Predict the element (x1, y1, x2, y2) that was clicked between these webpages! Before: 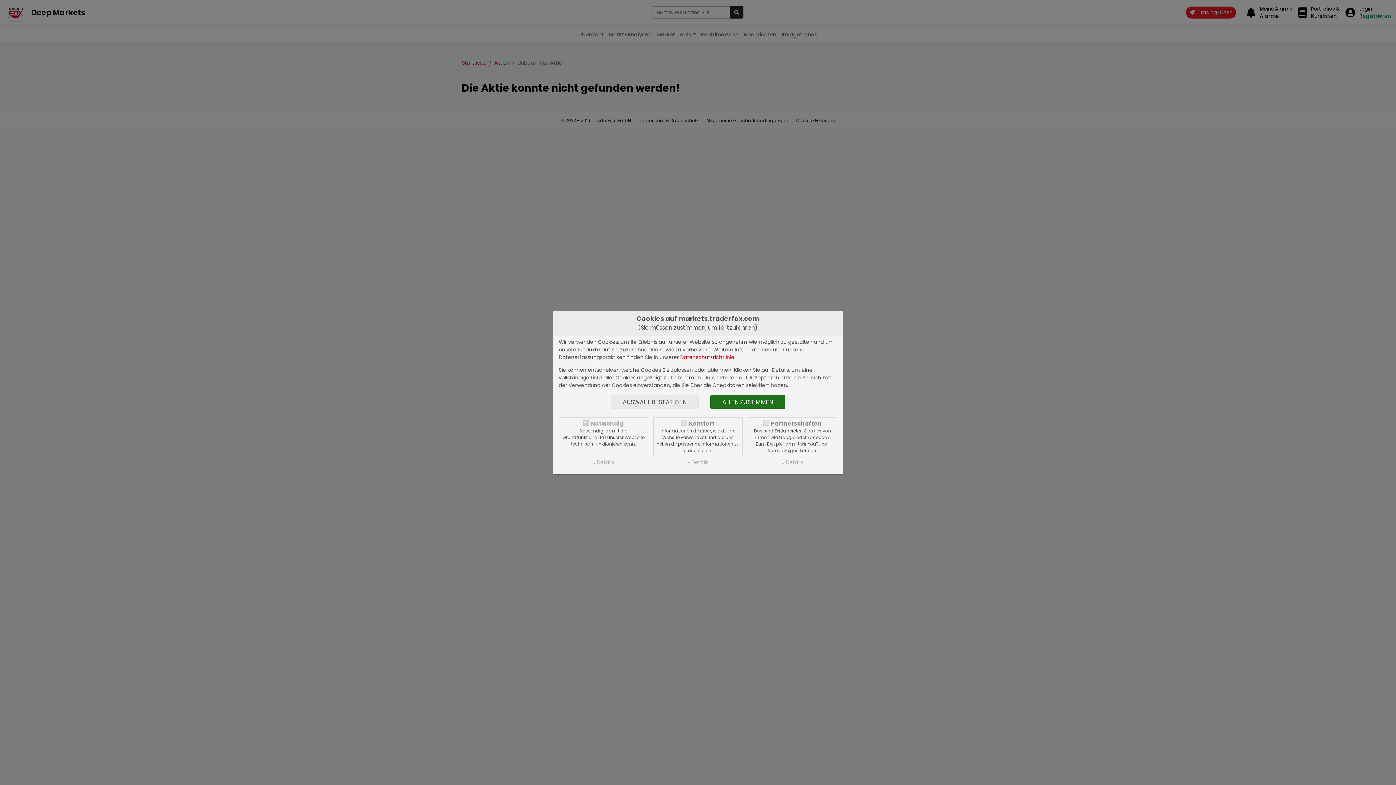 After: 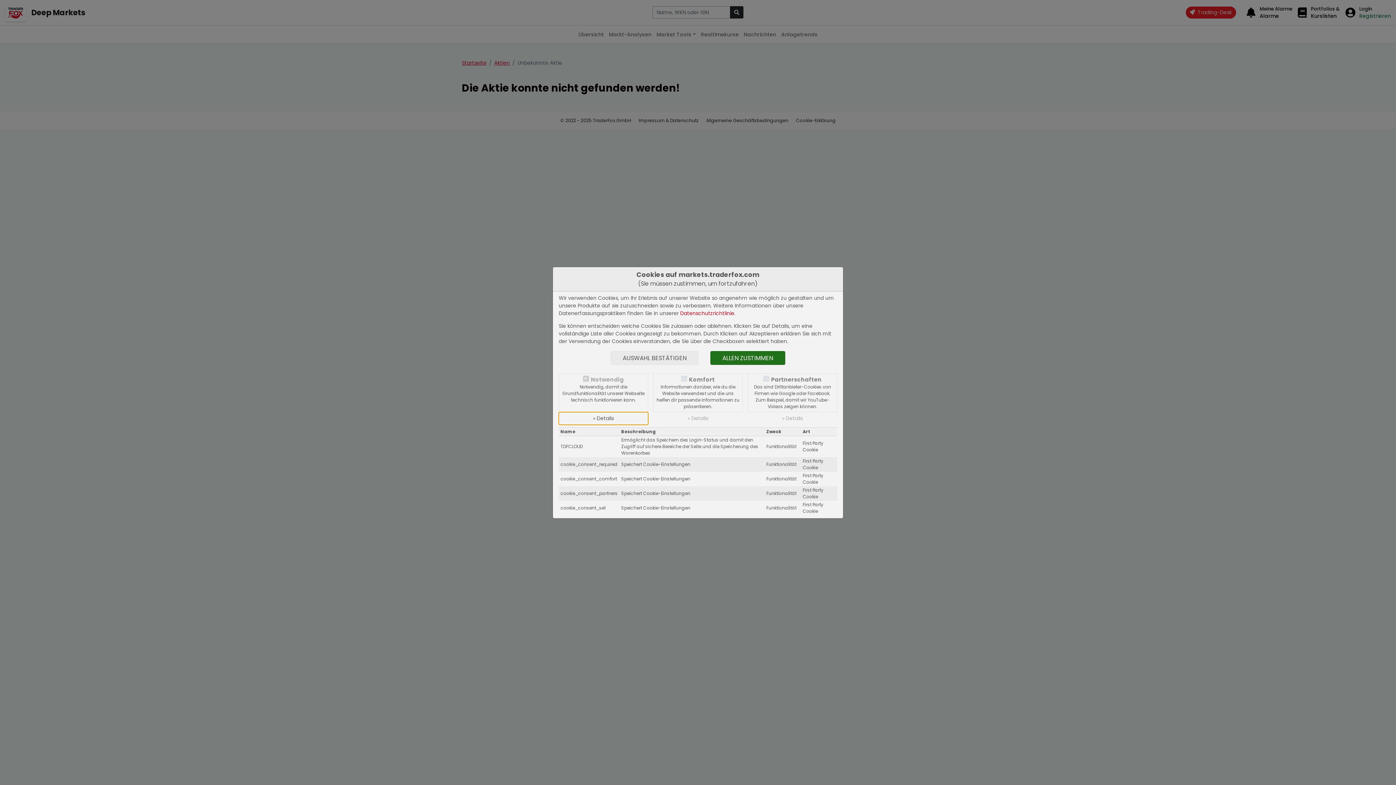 Action: label: » Details bbox: (558, 456, 648, 468)